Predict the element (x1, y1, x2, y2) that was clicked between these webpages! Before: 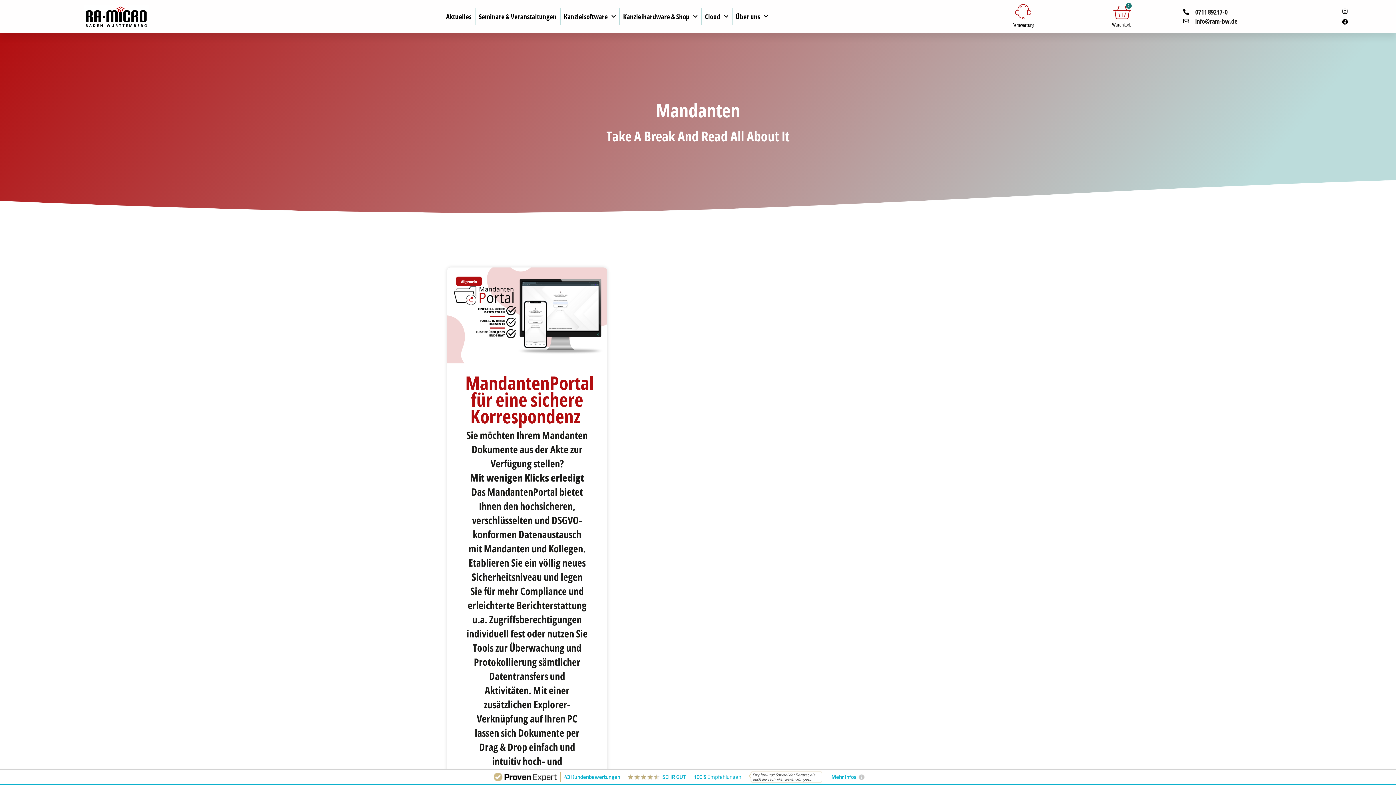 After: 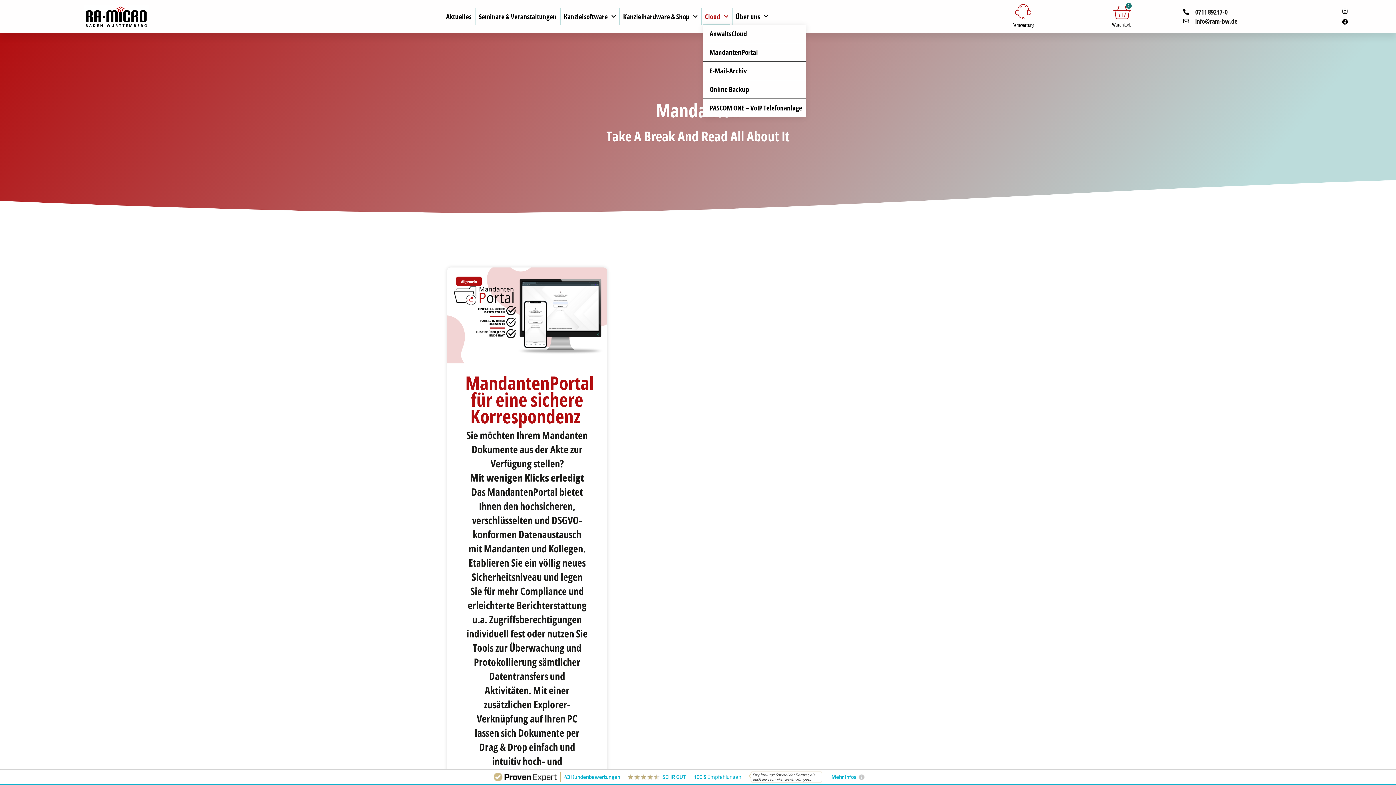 Action: bbox: (703, 8, 730, 24) label: Cloud